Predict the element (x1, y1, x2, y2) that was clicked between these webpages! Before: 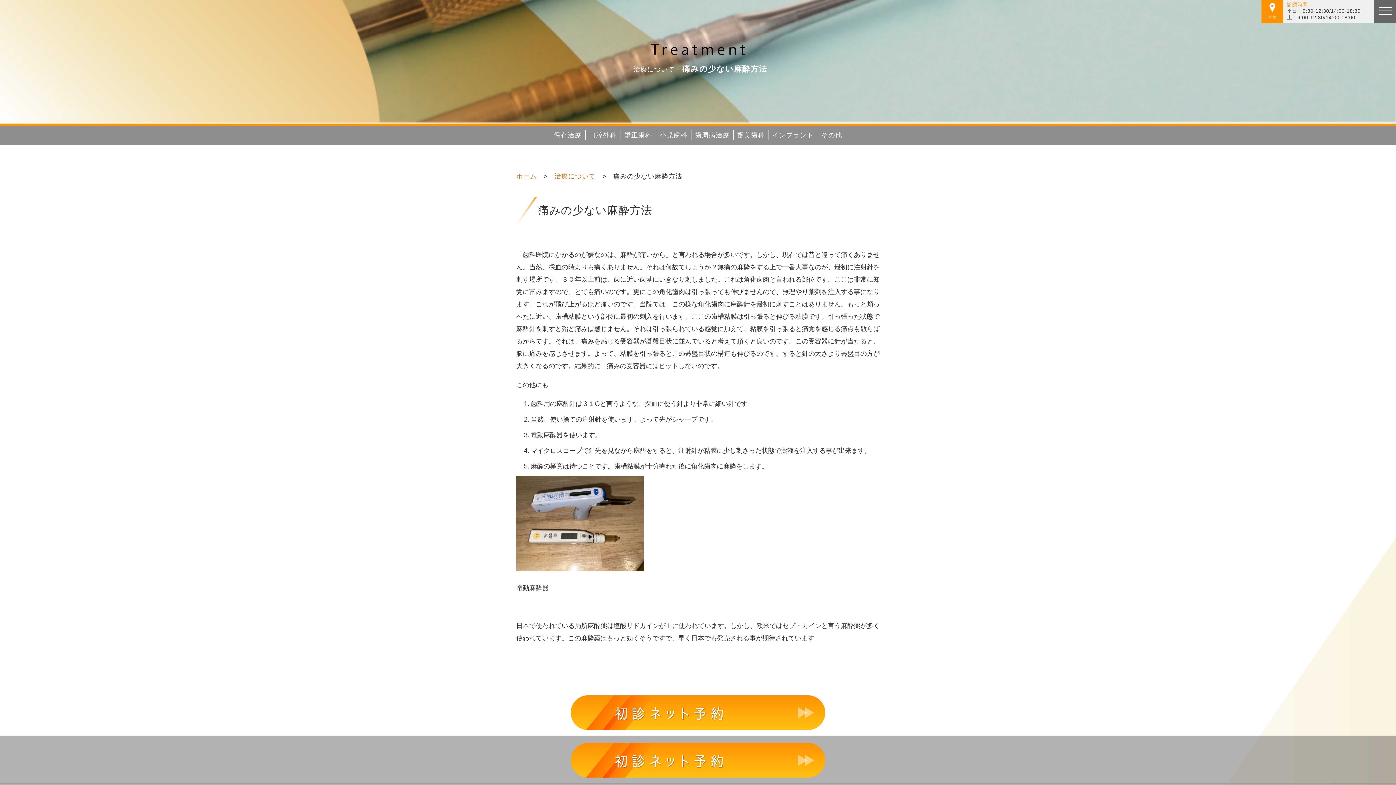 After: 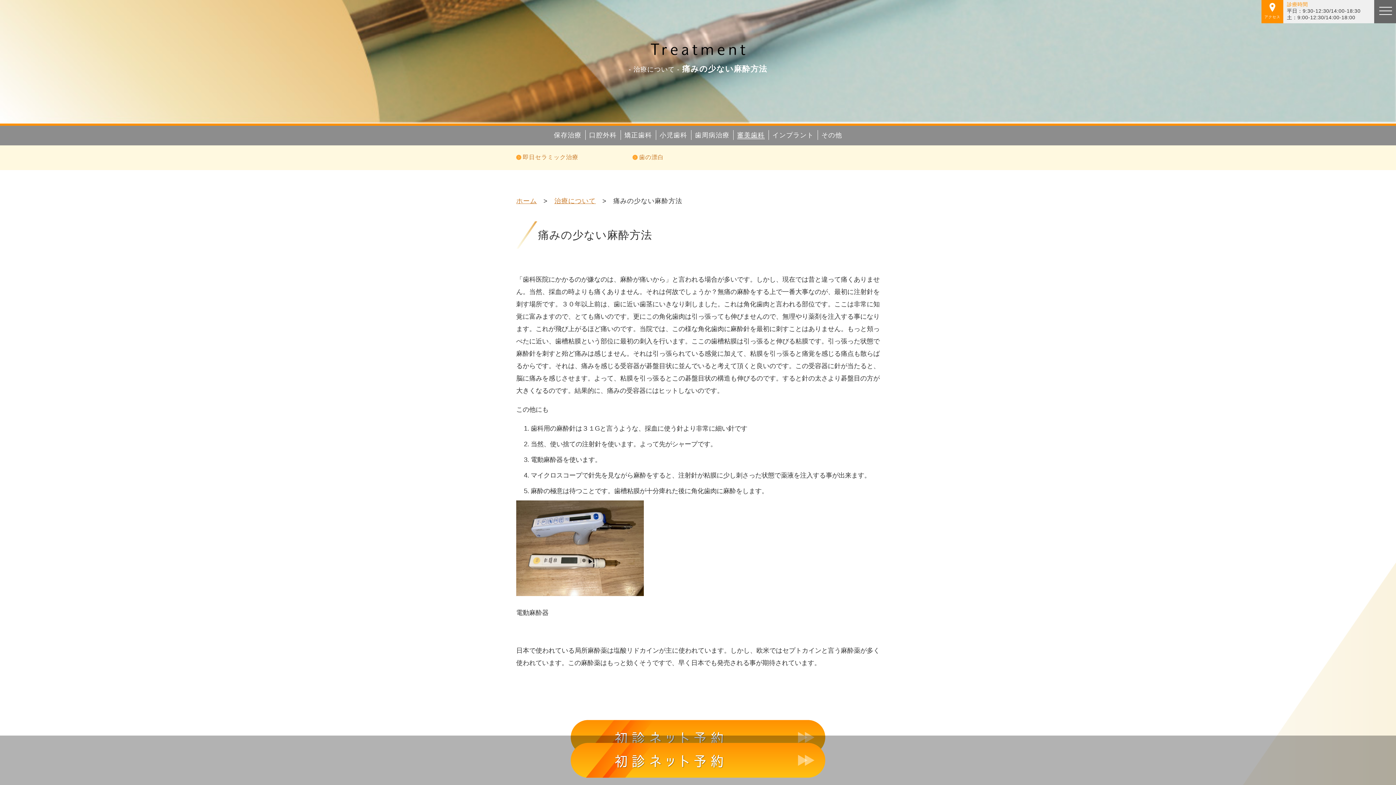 Action: bbox: (737, 131, 764, 138) label: 審美歯科